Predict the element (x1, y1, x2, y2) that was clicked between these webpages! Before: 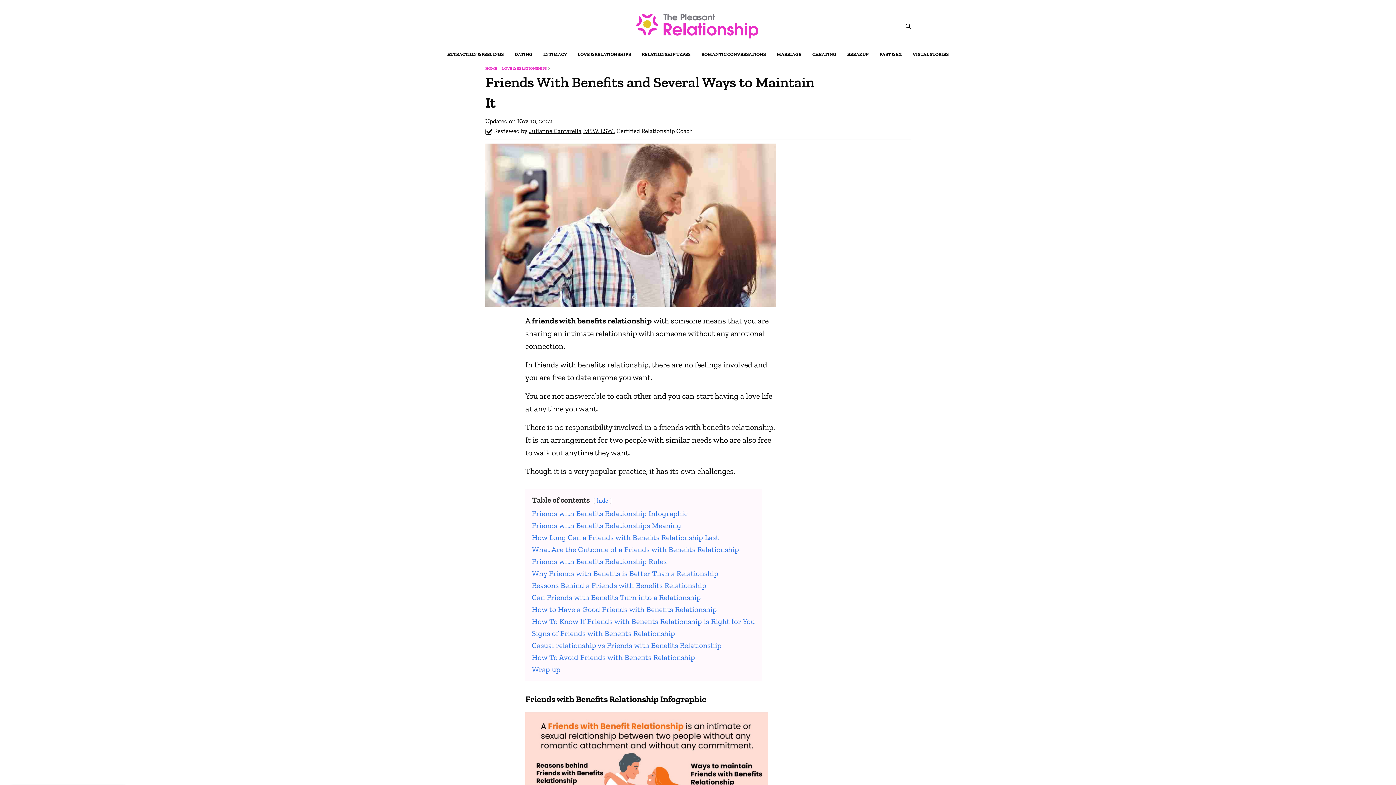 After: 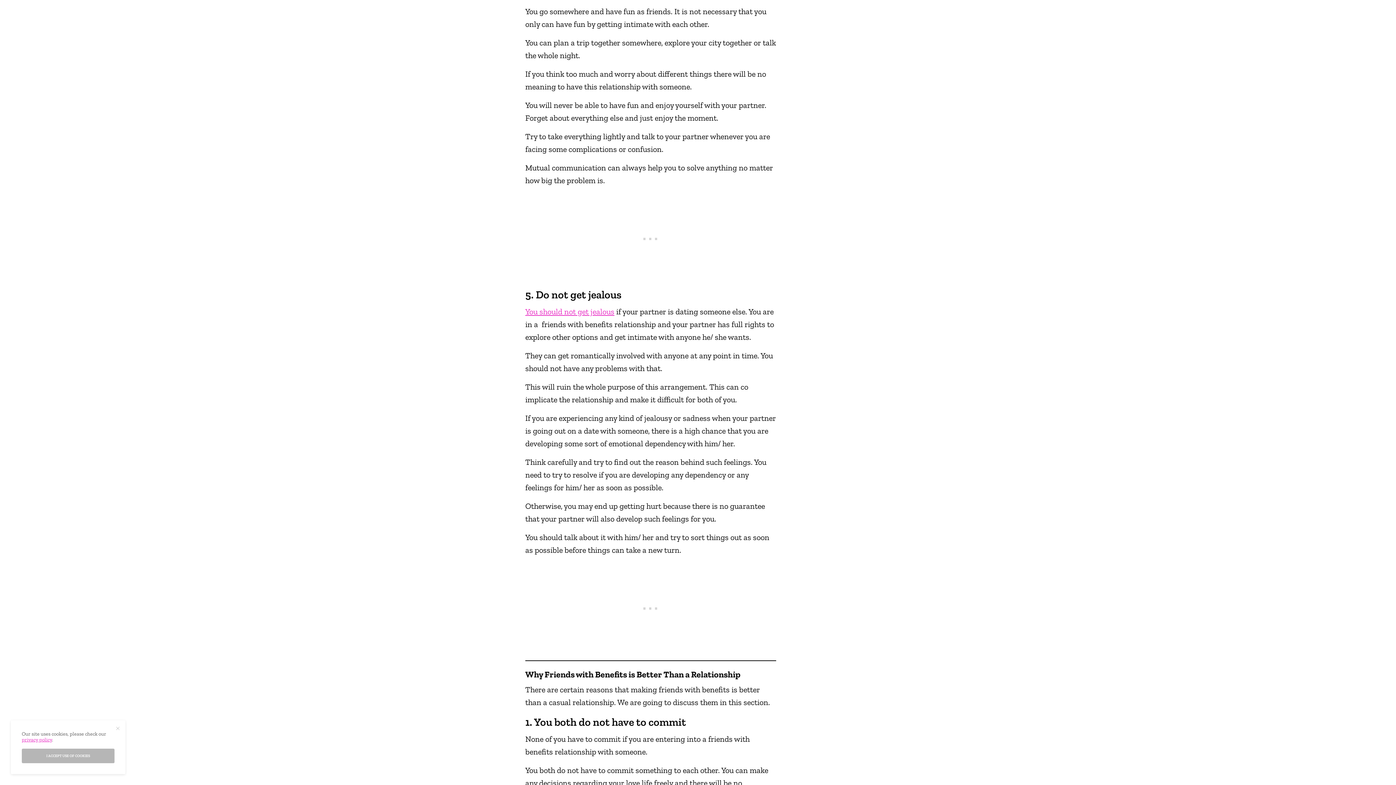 Action: label: Why Friends with Benefits is Better Than a Relationship bbox: (532, 569, 718, 578)